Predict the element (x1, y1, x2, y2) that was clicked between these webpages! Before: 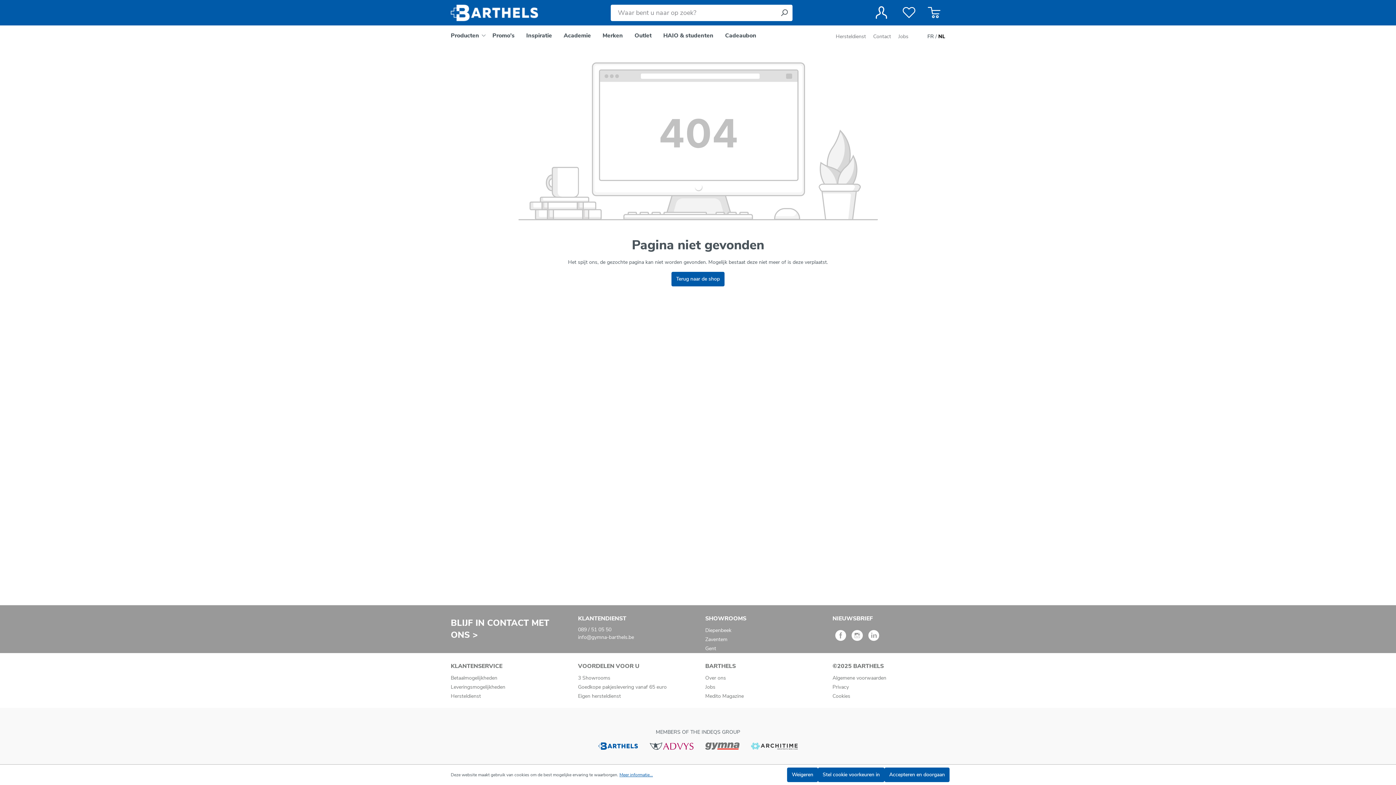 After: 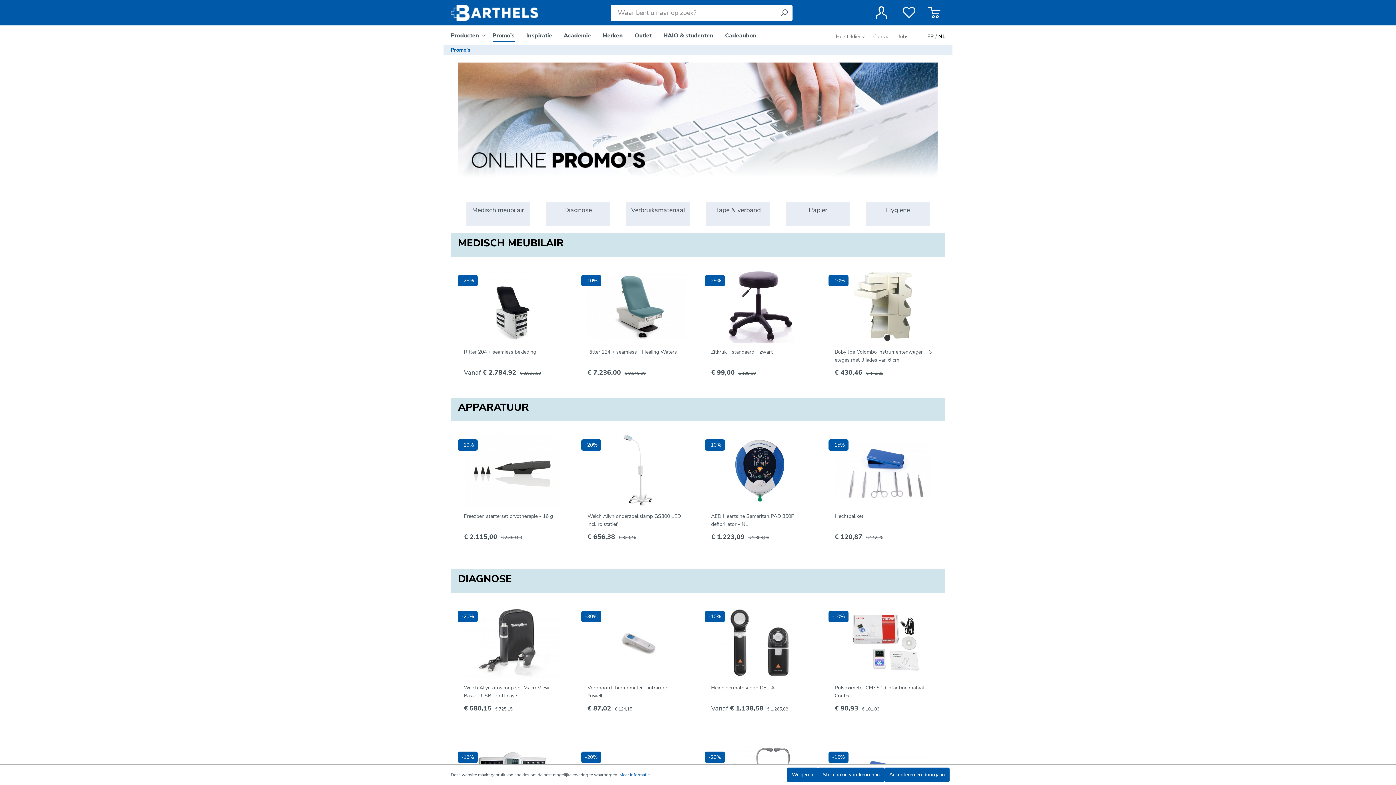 Action: bbox: (492, 28, 520, 44) label: Promo's